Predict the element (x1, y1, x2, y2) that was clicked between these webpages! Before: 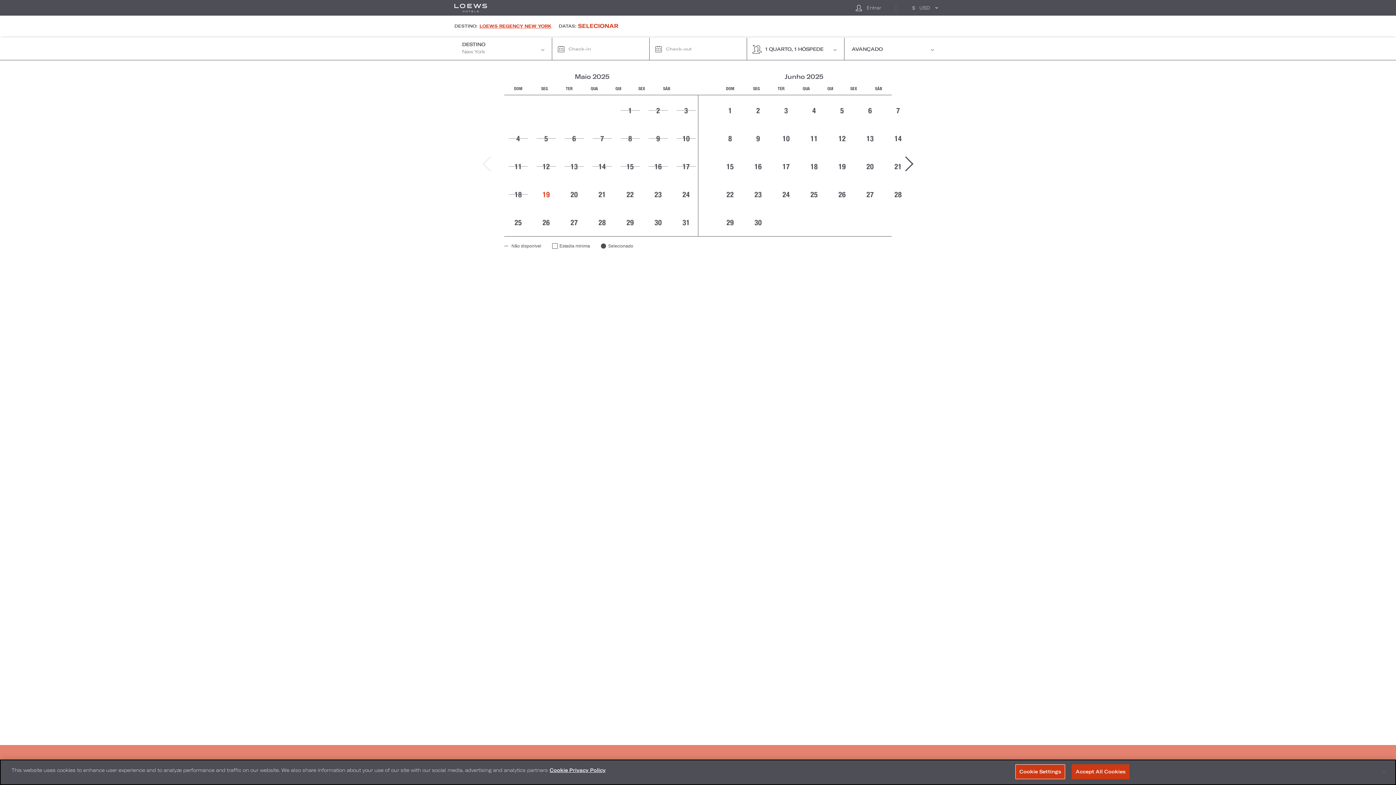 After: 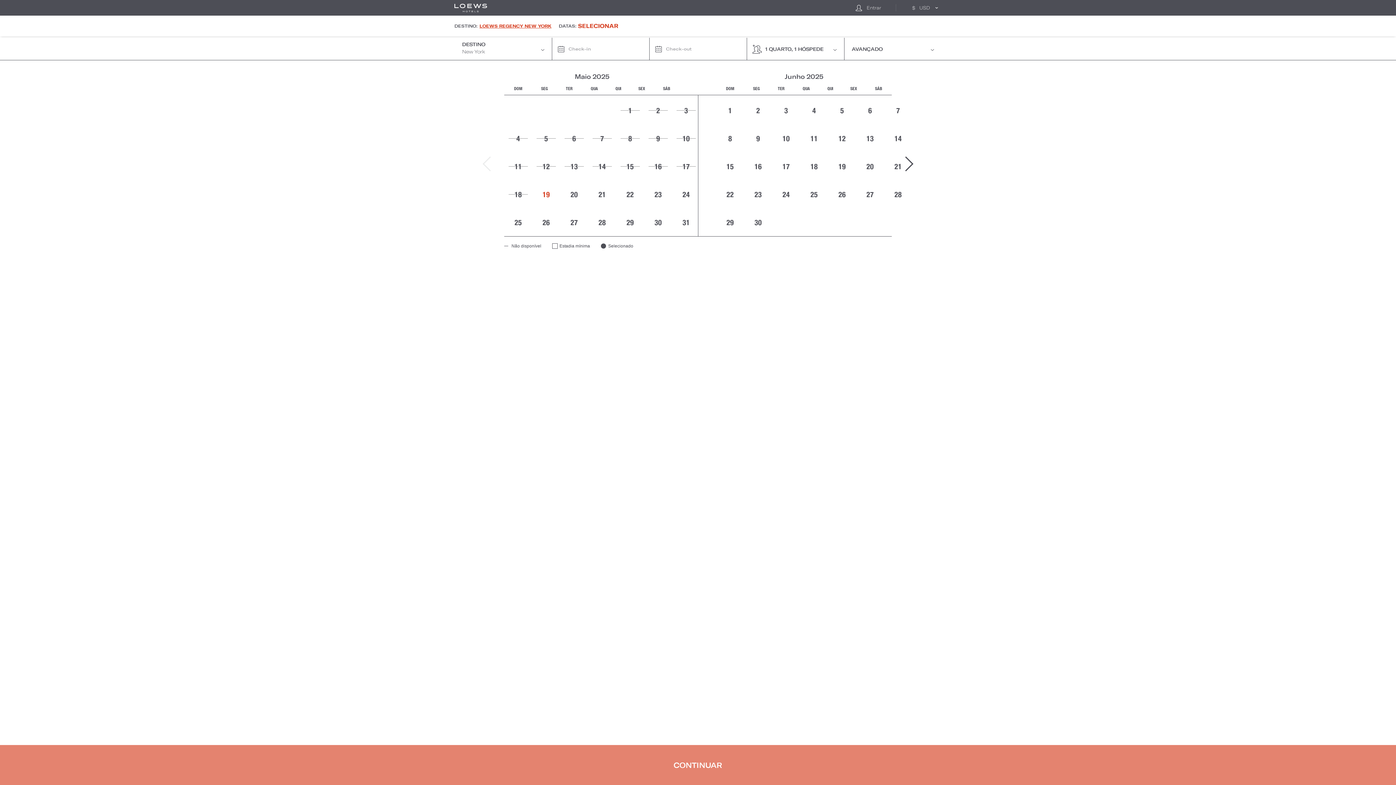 Action: bbox: (454, 37, 552, 60) label: DESTINO
New York